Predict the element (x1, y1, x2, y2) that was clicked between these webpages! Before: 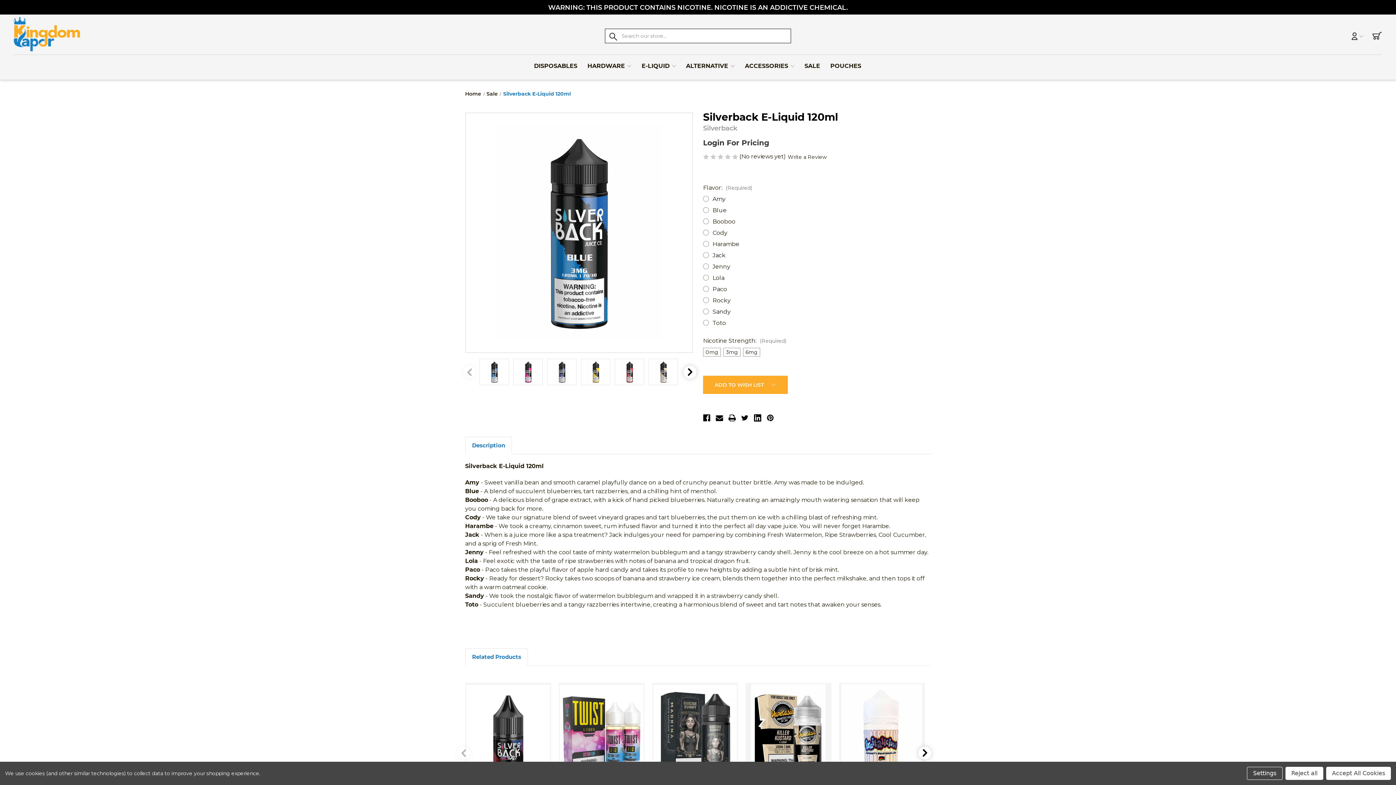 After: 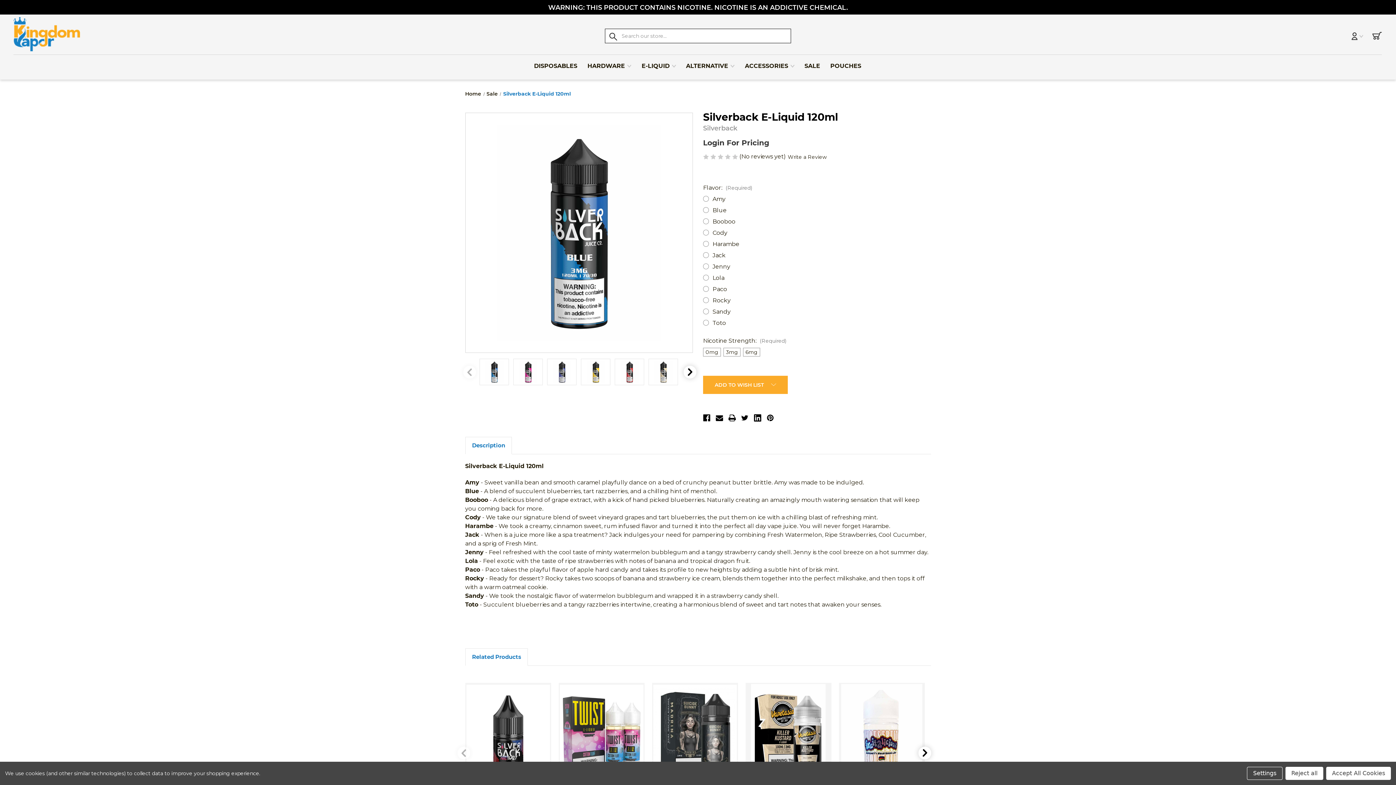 Action: label: Related Products bbox: (465, 648, 527, 665)